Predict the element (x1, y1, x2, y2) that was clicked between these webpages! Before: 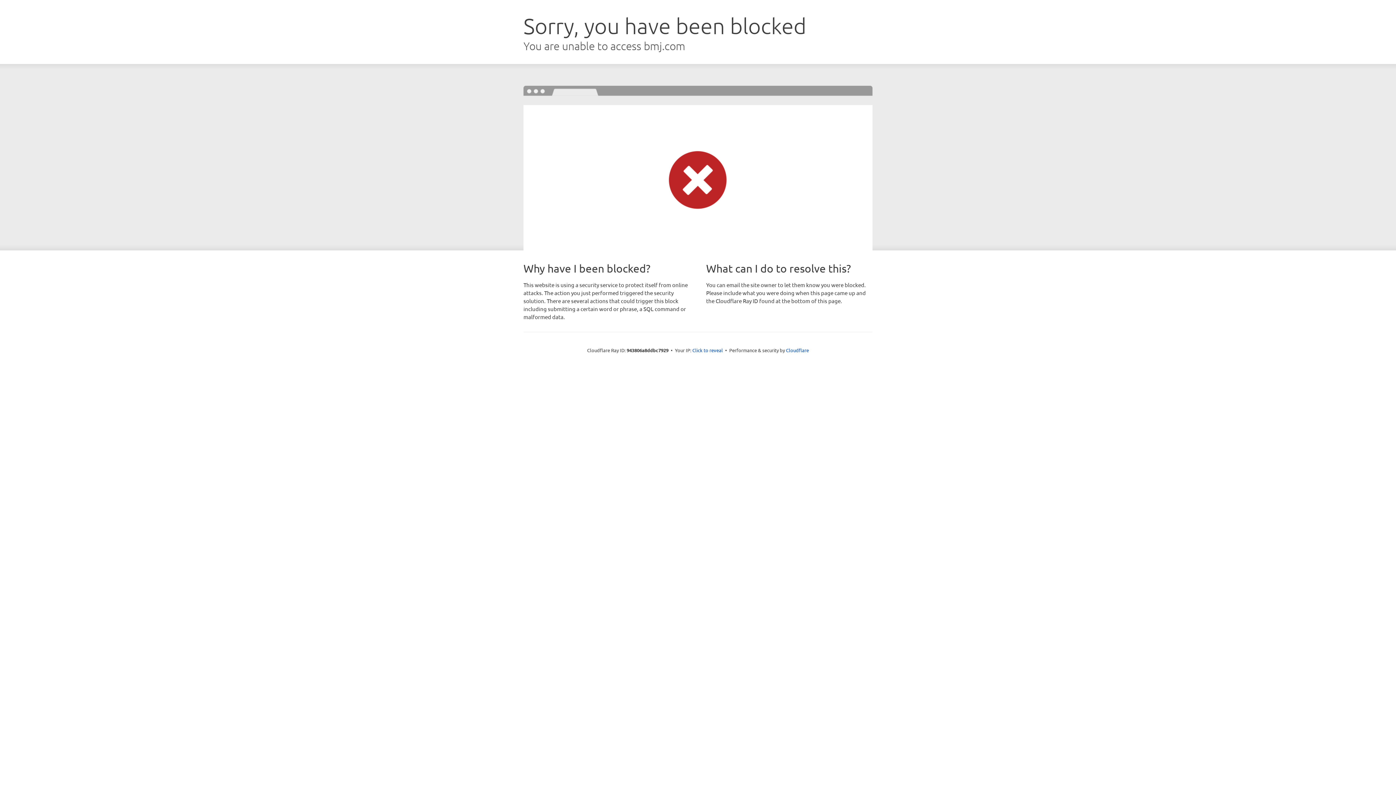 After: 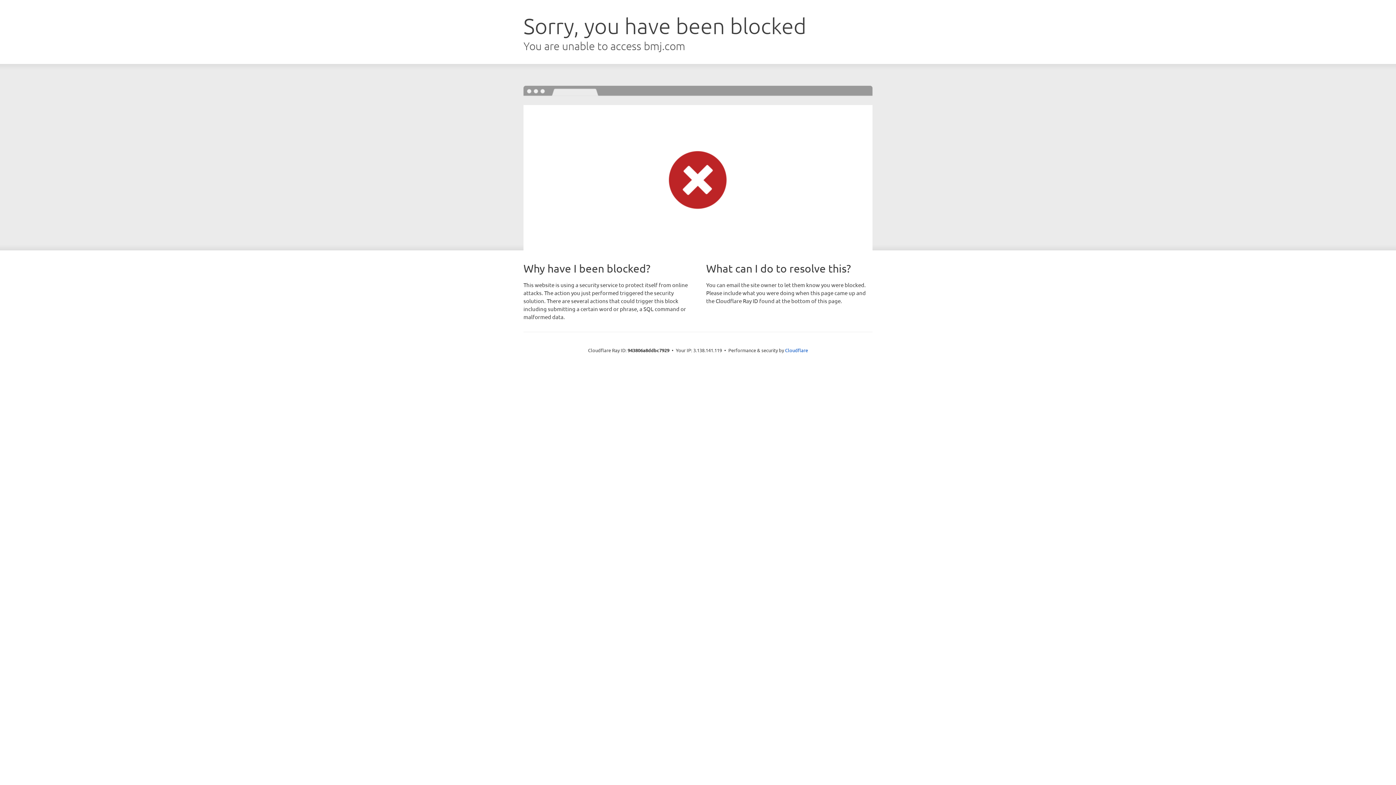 Action: label: Click to reveal bbox: (692, 346, 723, 353)